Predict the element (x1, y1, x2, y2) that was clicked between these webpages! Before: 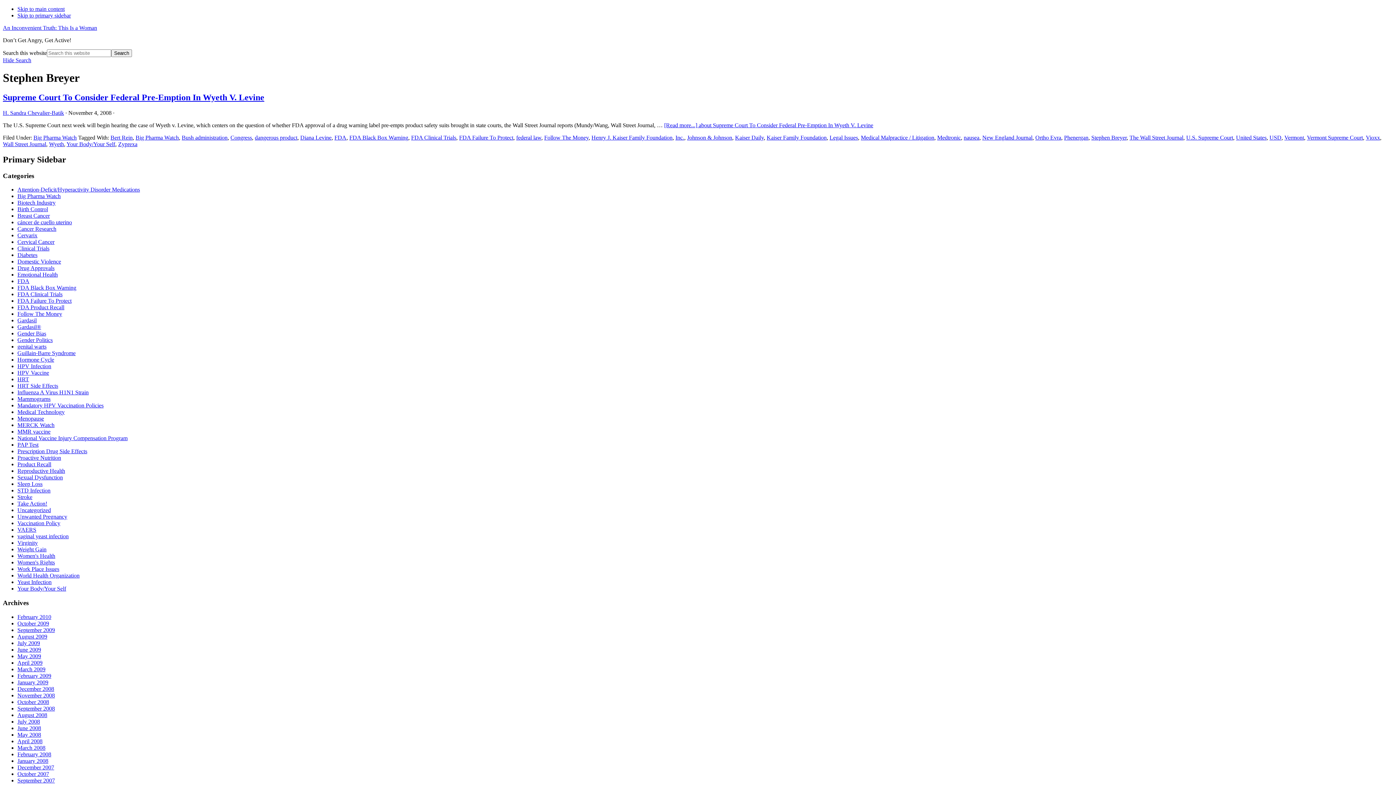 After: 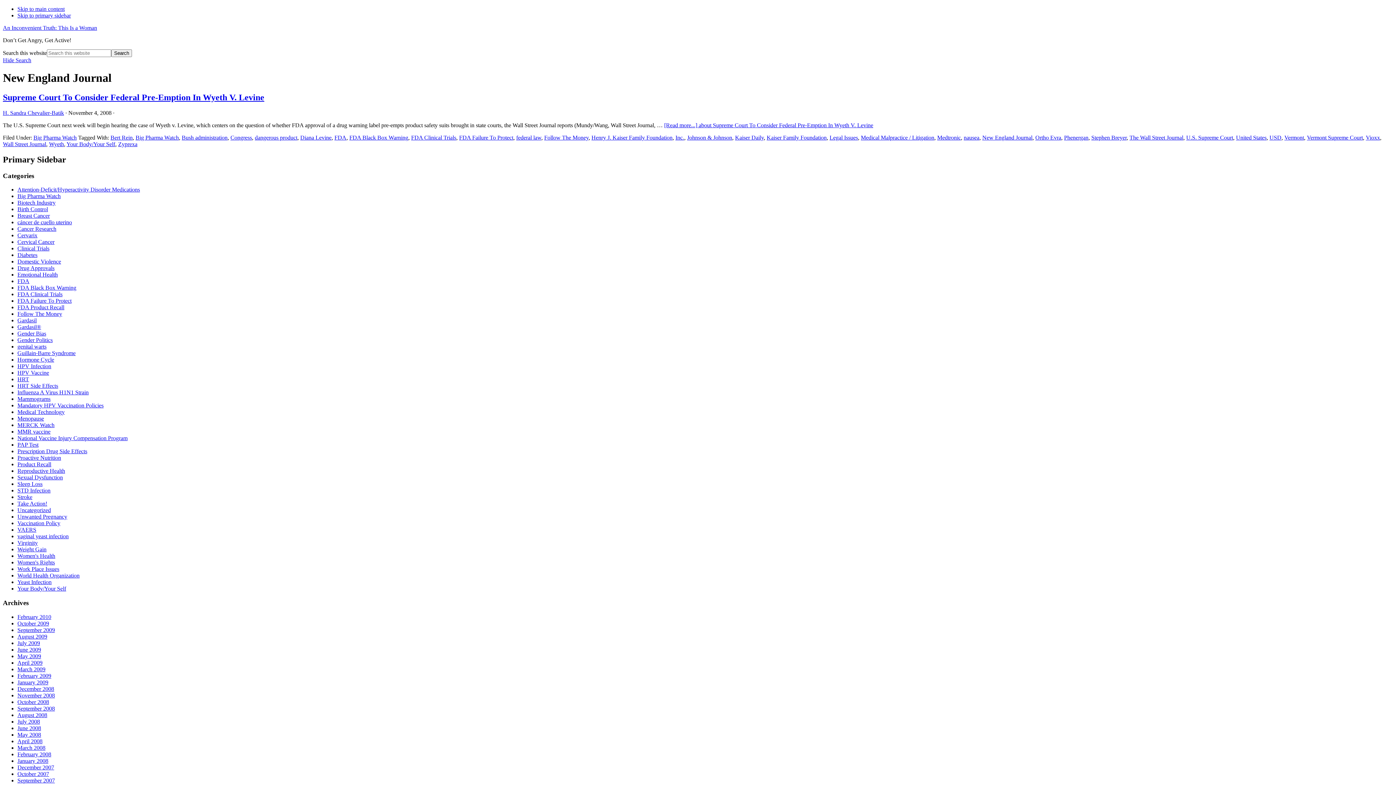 Action: label: New England Journal bbox: (982, 134, 1032, 140)